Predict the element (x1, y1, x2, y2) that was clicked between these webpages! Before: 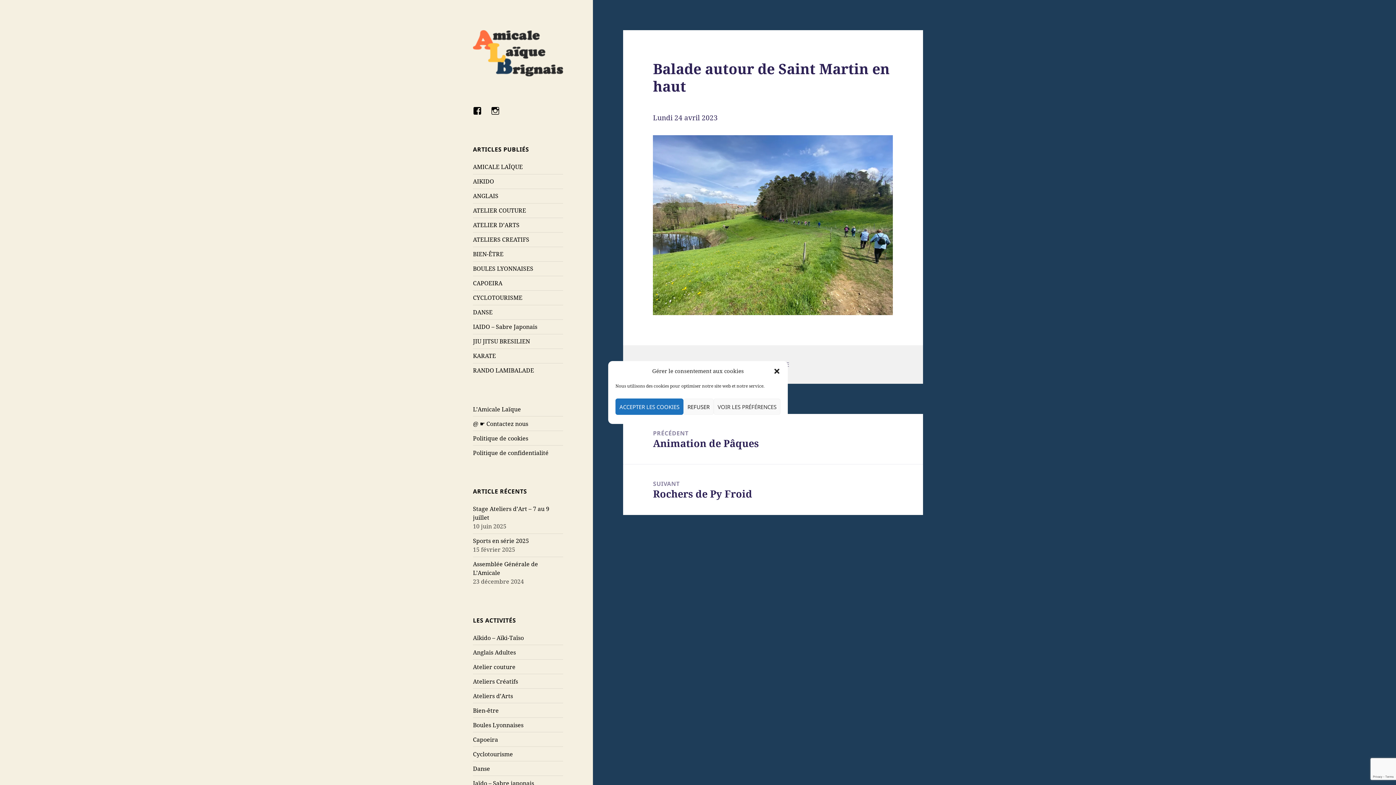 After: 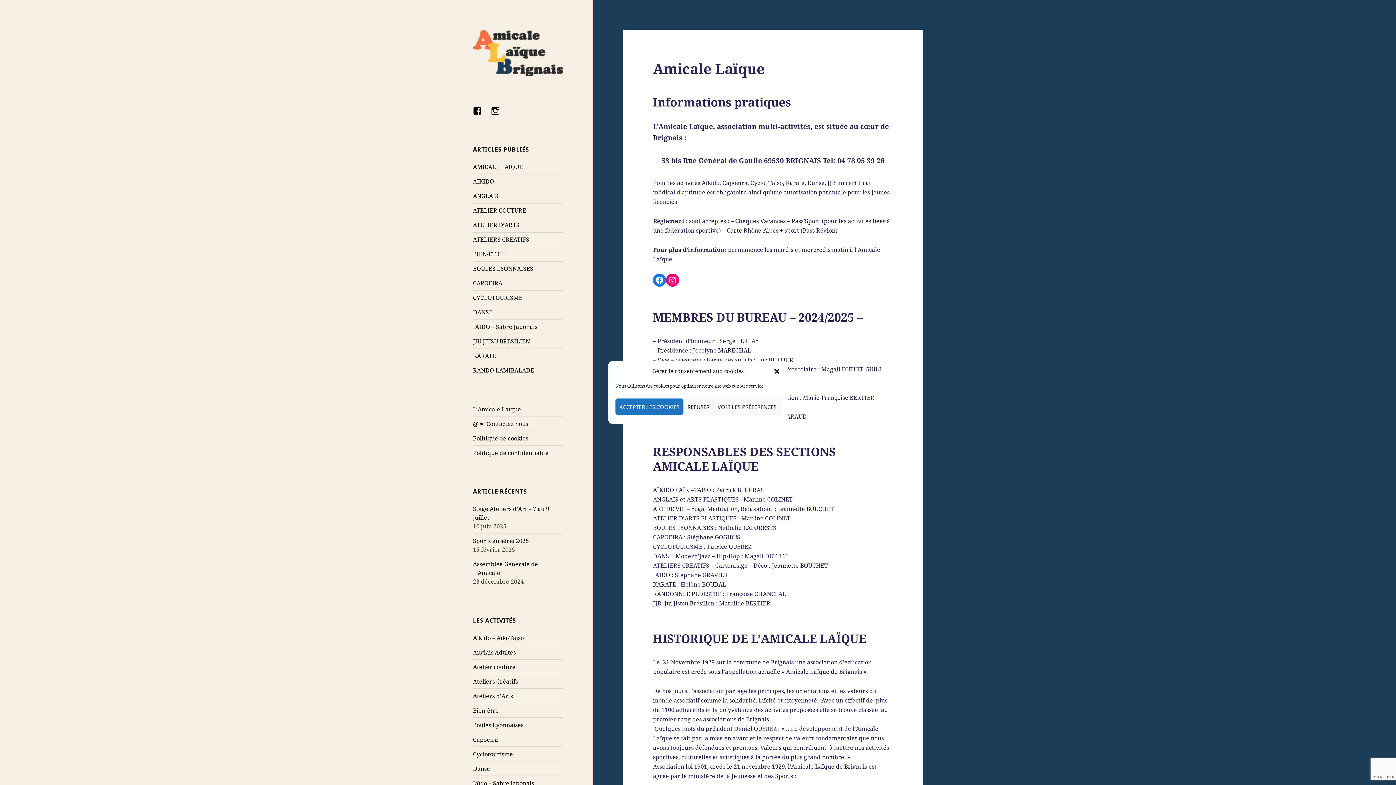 Action: bbox: (473, 405, 521, 413) label: L’Amicale Laïque